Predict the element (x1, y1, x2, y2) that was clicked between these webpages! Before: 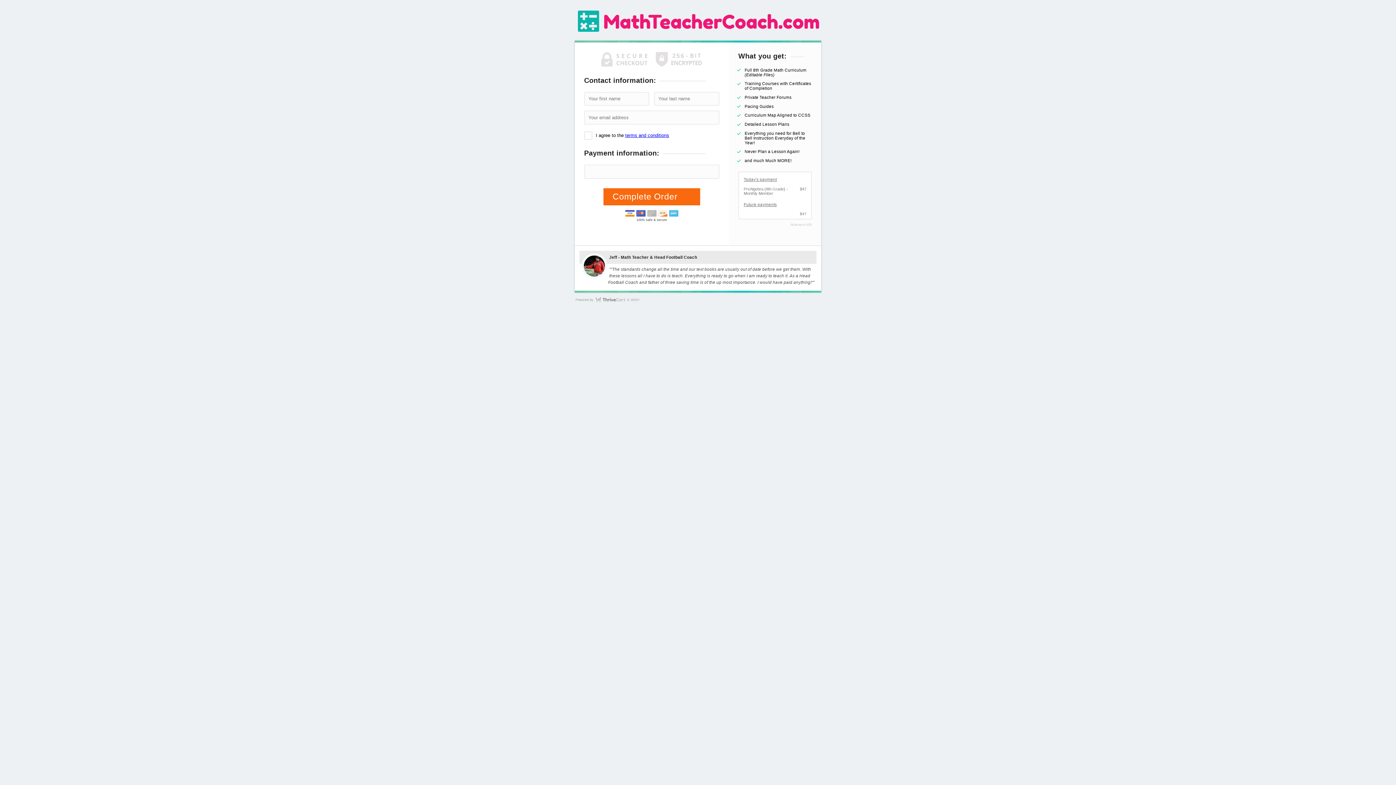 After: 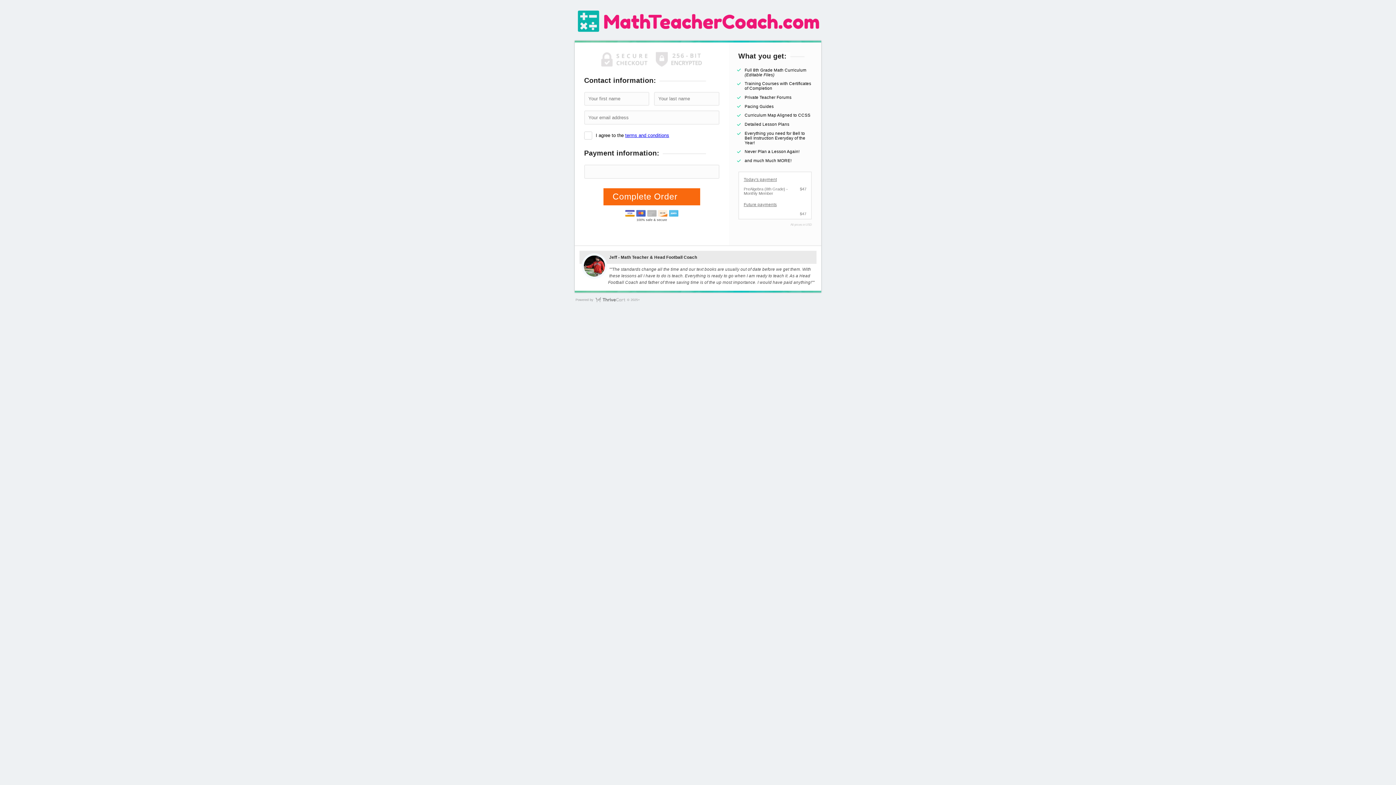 Action: bbox: (603, 188, 700, 205) label: Complete Order 